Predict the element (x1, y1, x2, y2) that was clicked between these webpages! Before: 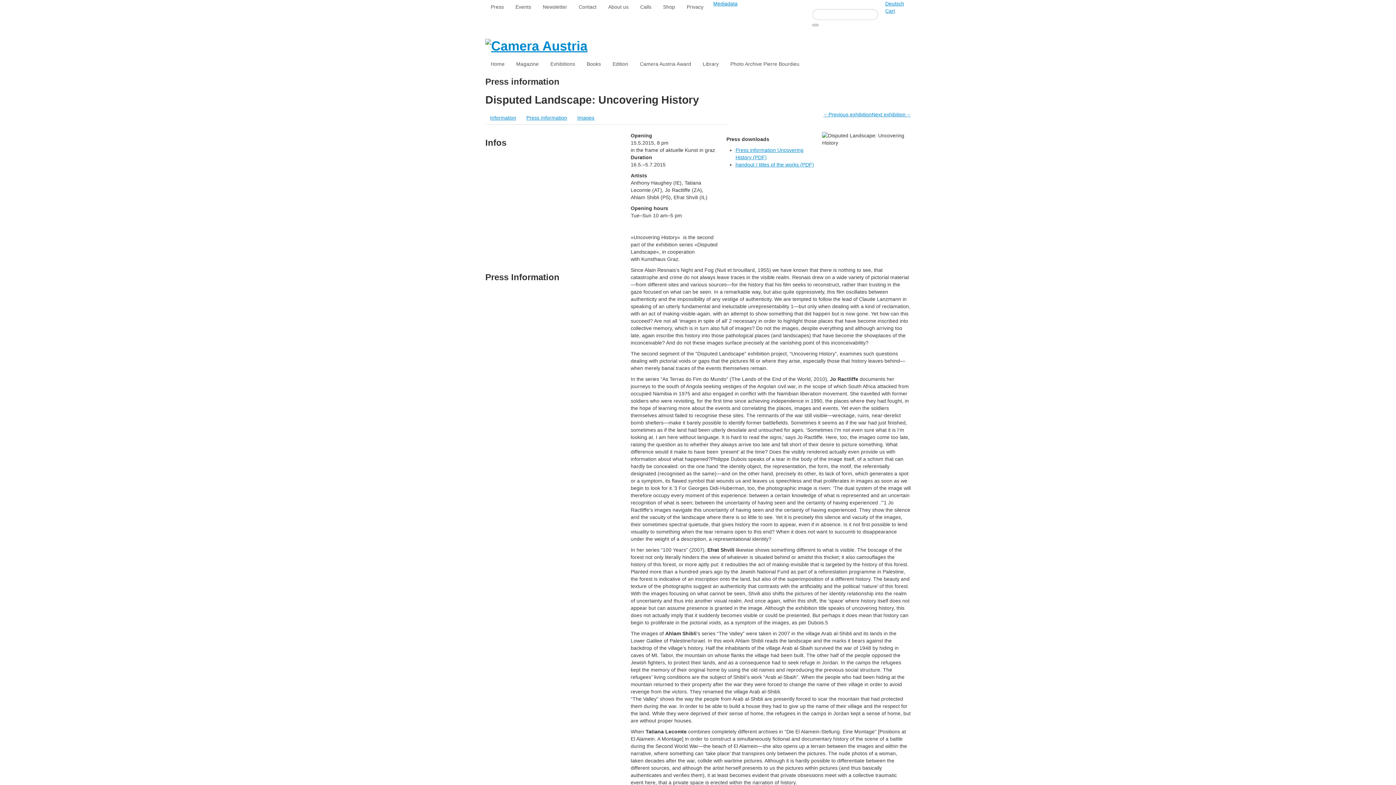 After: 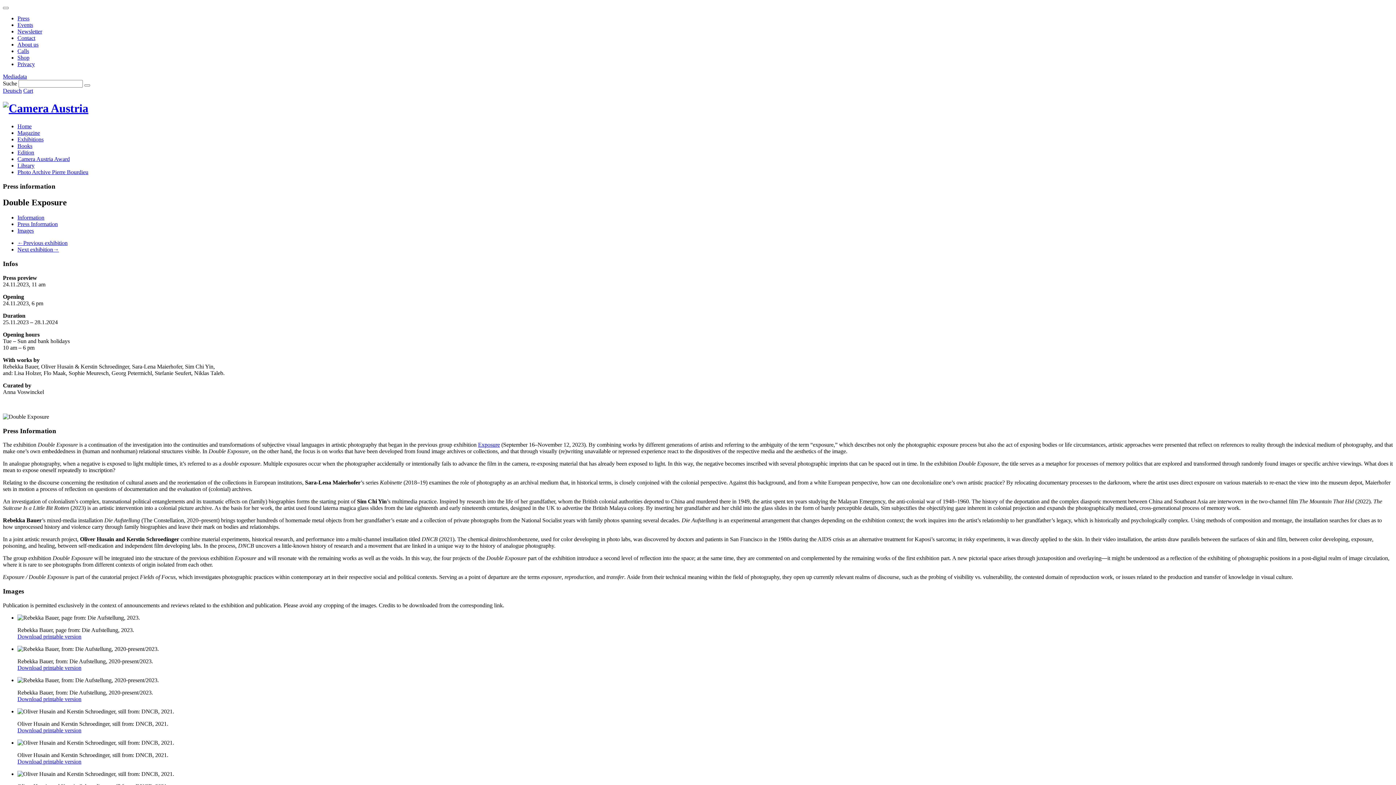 Action: label: Next exhibition→ bbox: (872, 111, 910, 118)